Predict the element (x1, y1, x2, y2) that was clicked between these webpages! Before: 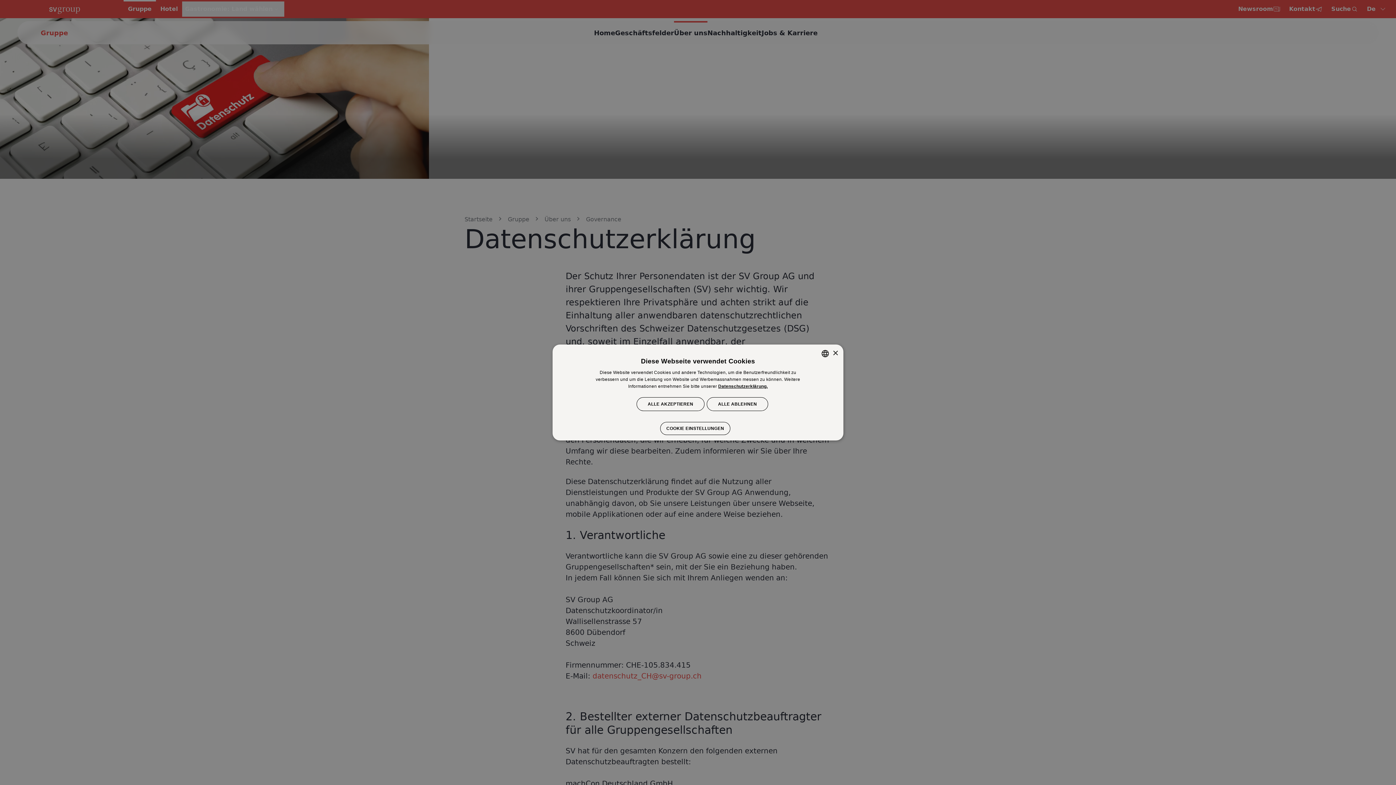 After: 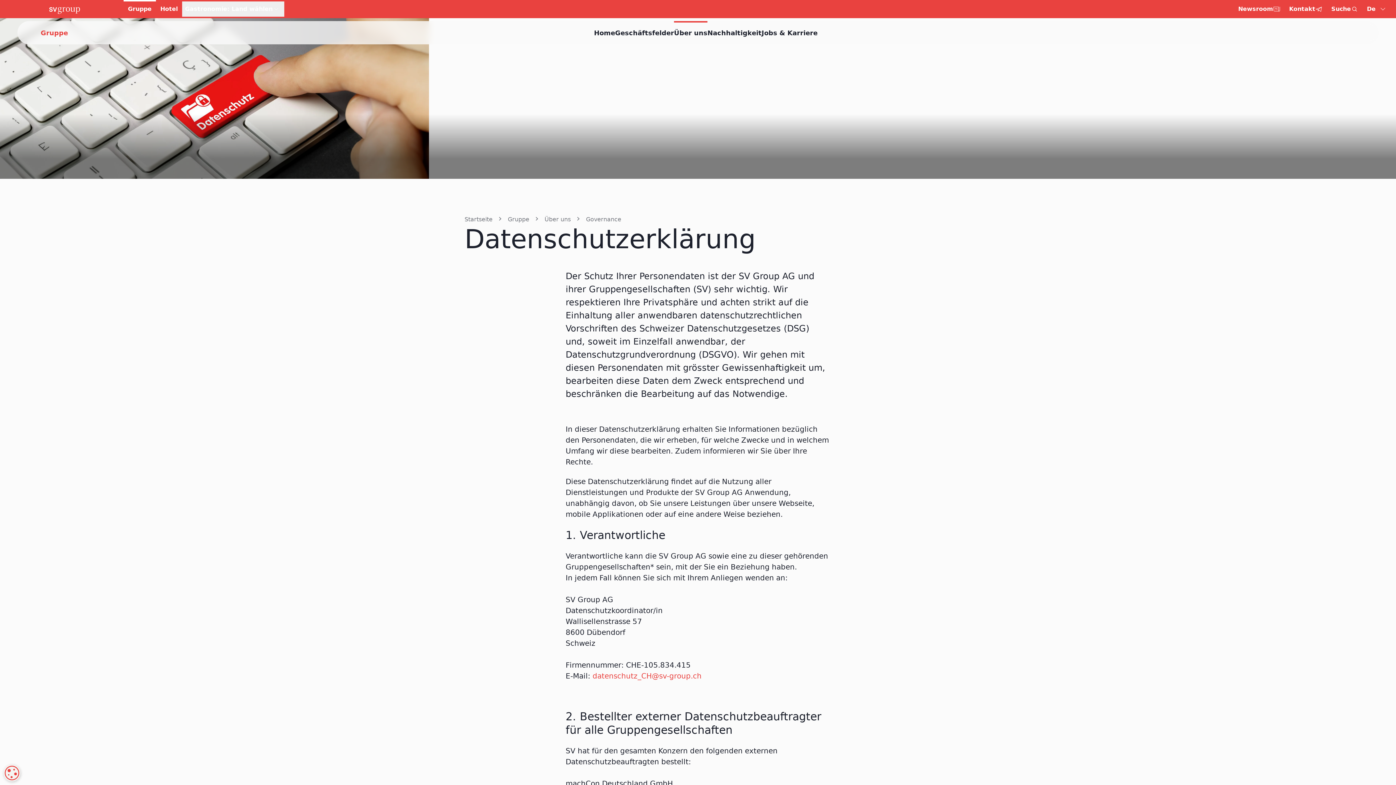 Action: label: ALLE ABLEHNEN bbox: (706, 397, 768, 411)